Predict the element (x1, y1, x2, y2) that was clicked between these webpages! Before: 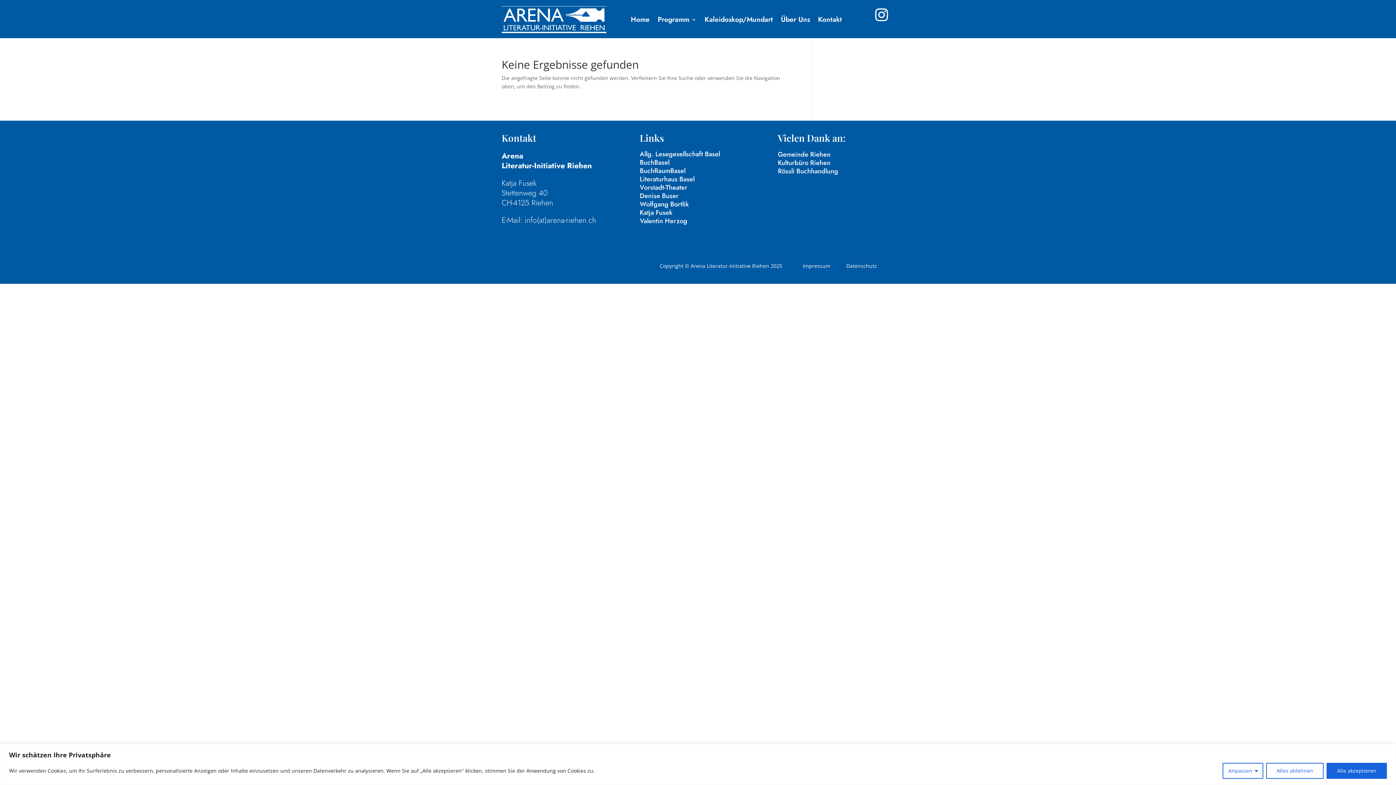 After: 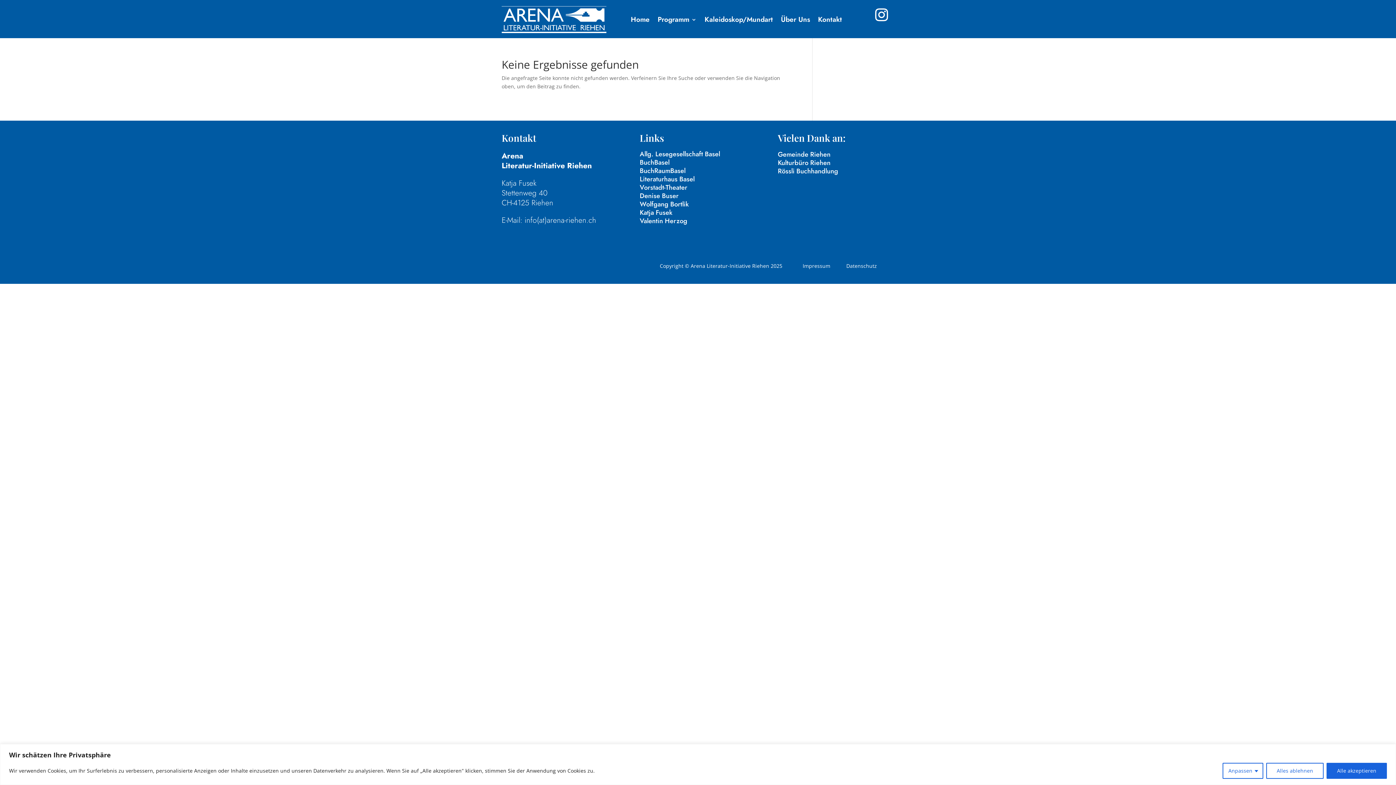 Action: bbox: (639, 166, 685, 175) label: BuchRaumBasel